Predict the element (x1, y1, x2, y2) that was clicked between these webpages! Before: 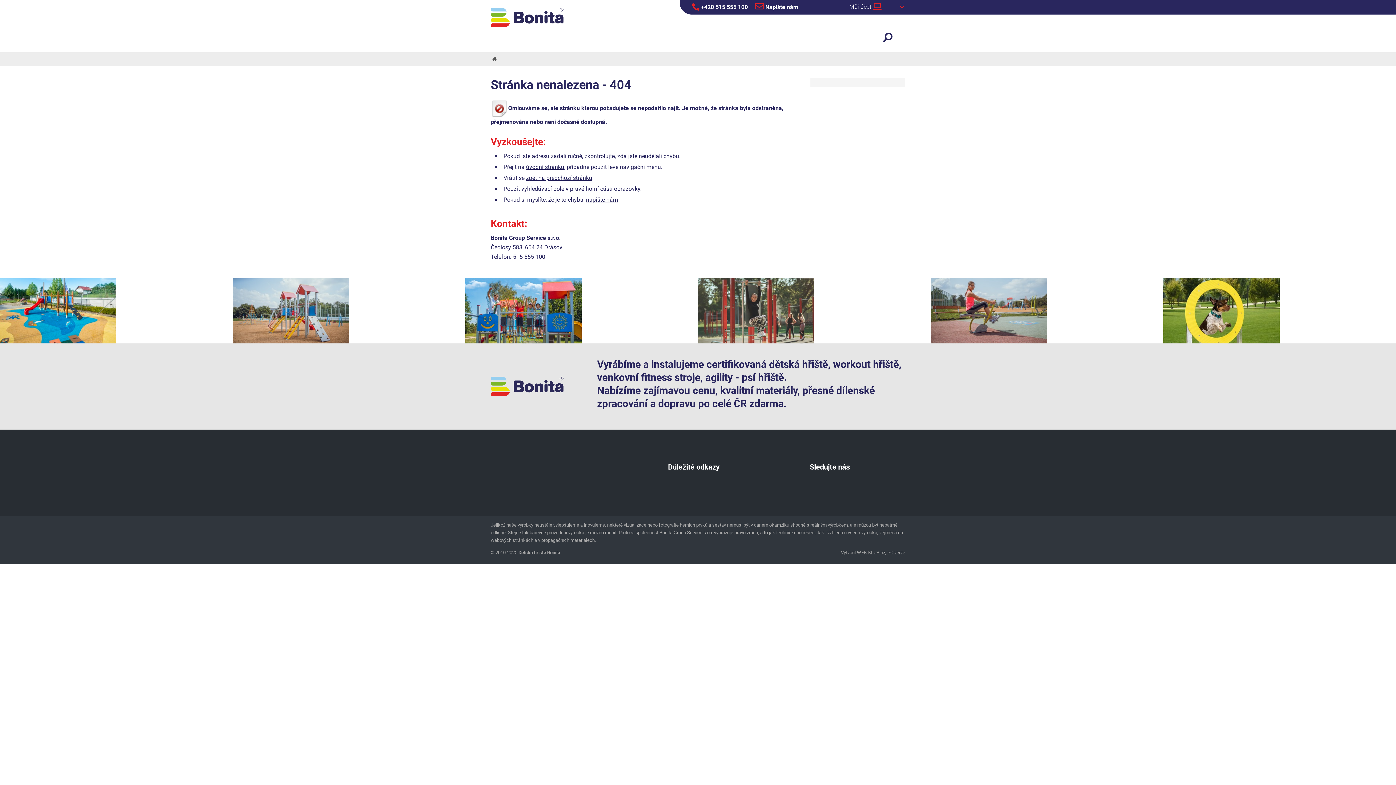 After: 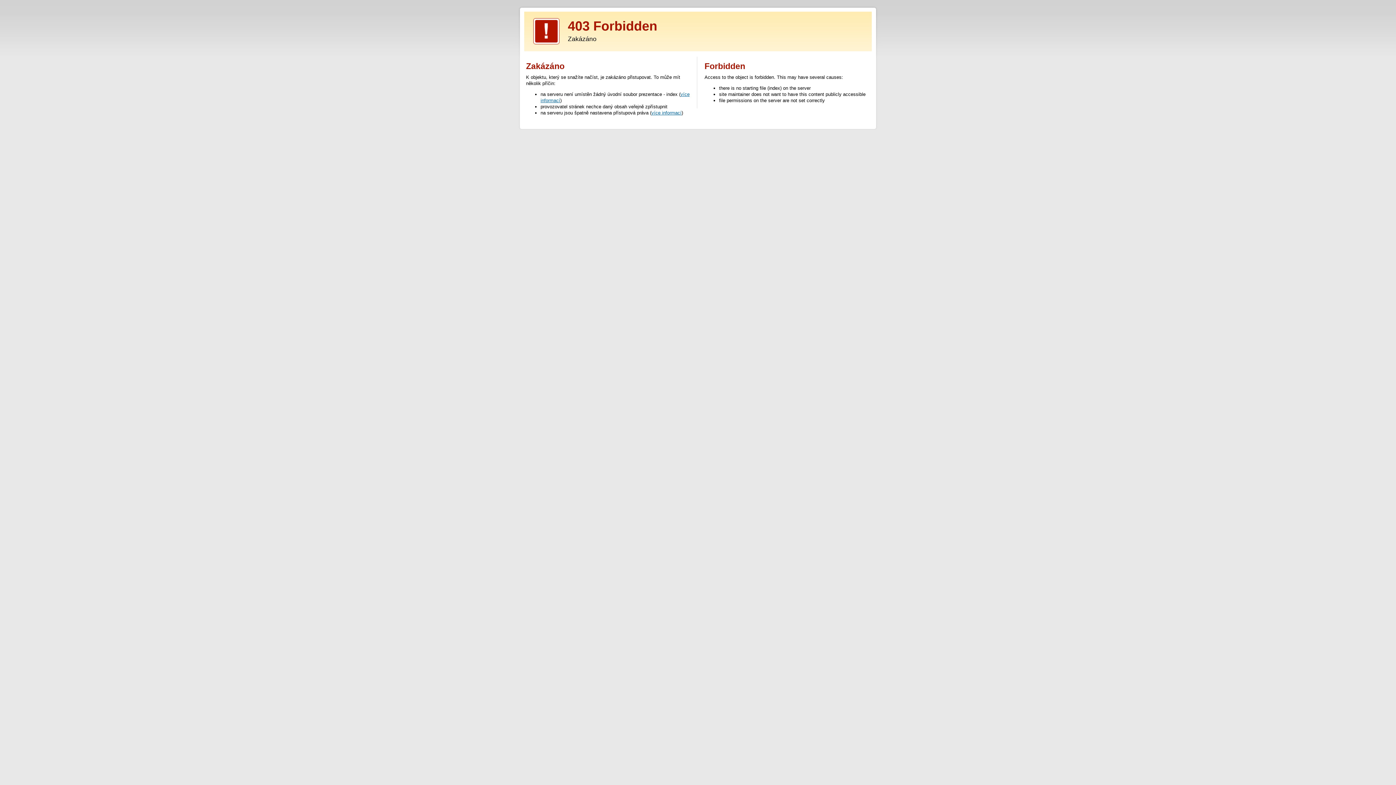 Action: bbox: (857, 550, 885, 555) label: WEB-KLUB.cz